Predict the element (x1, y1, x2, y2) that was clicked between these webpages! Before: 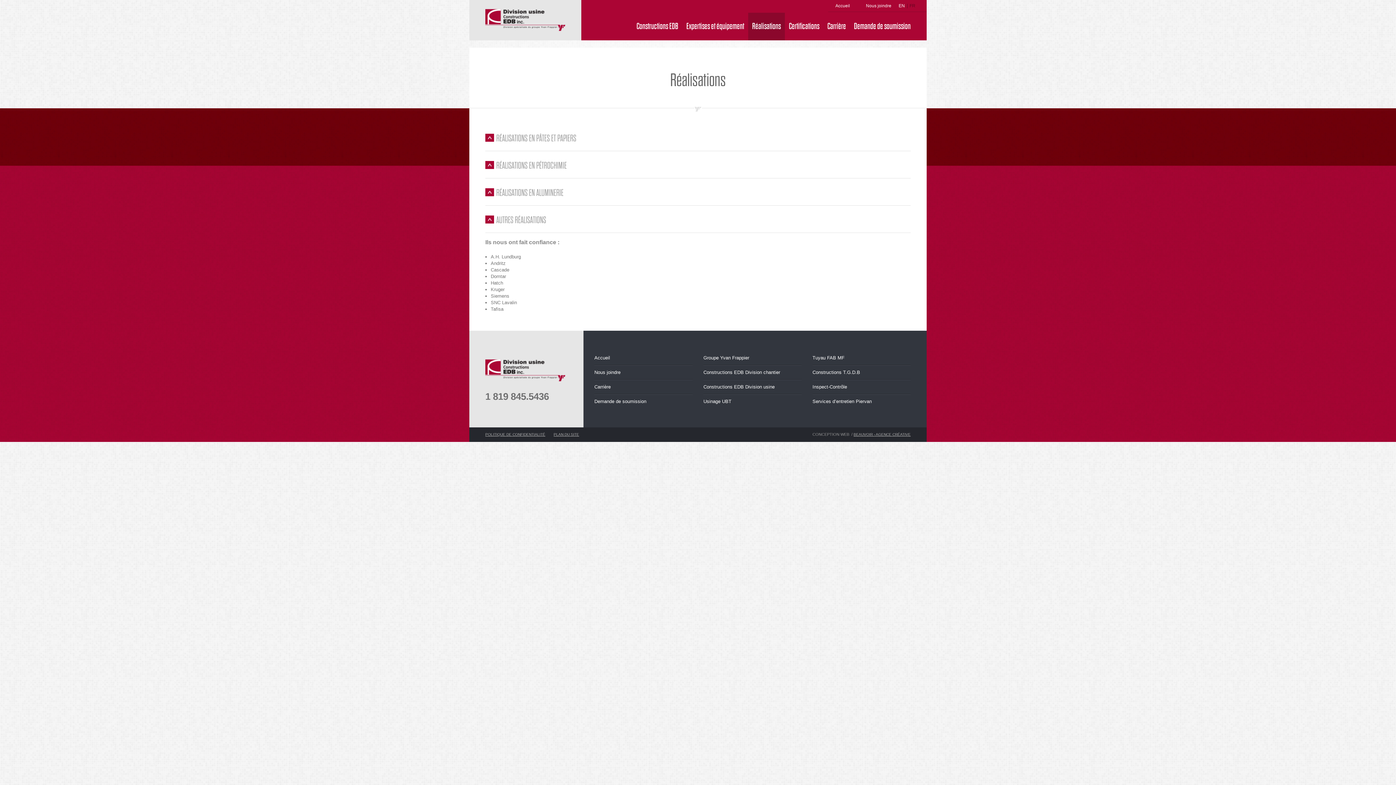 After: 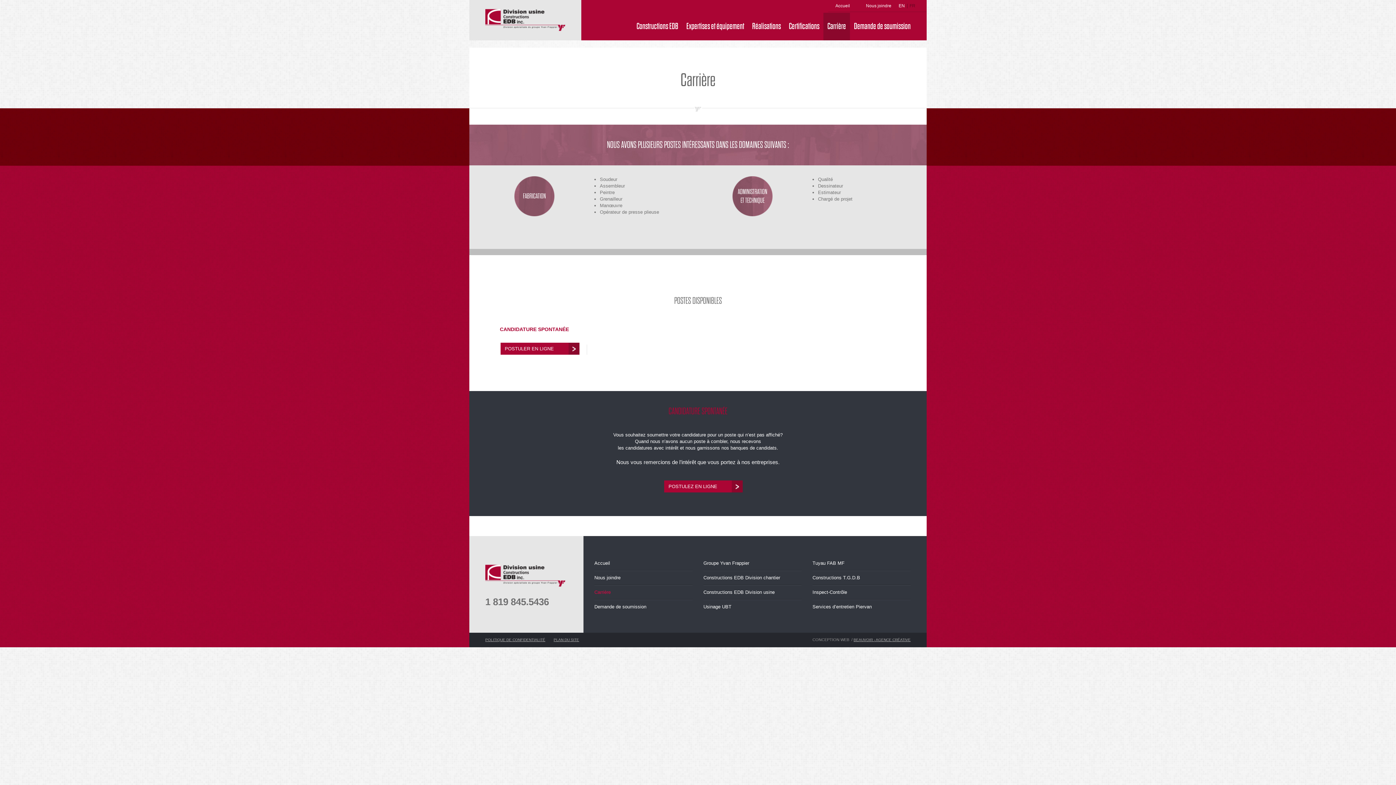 Action: label: Carrière bbox: (594, 384, 610, 389)